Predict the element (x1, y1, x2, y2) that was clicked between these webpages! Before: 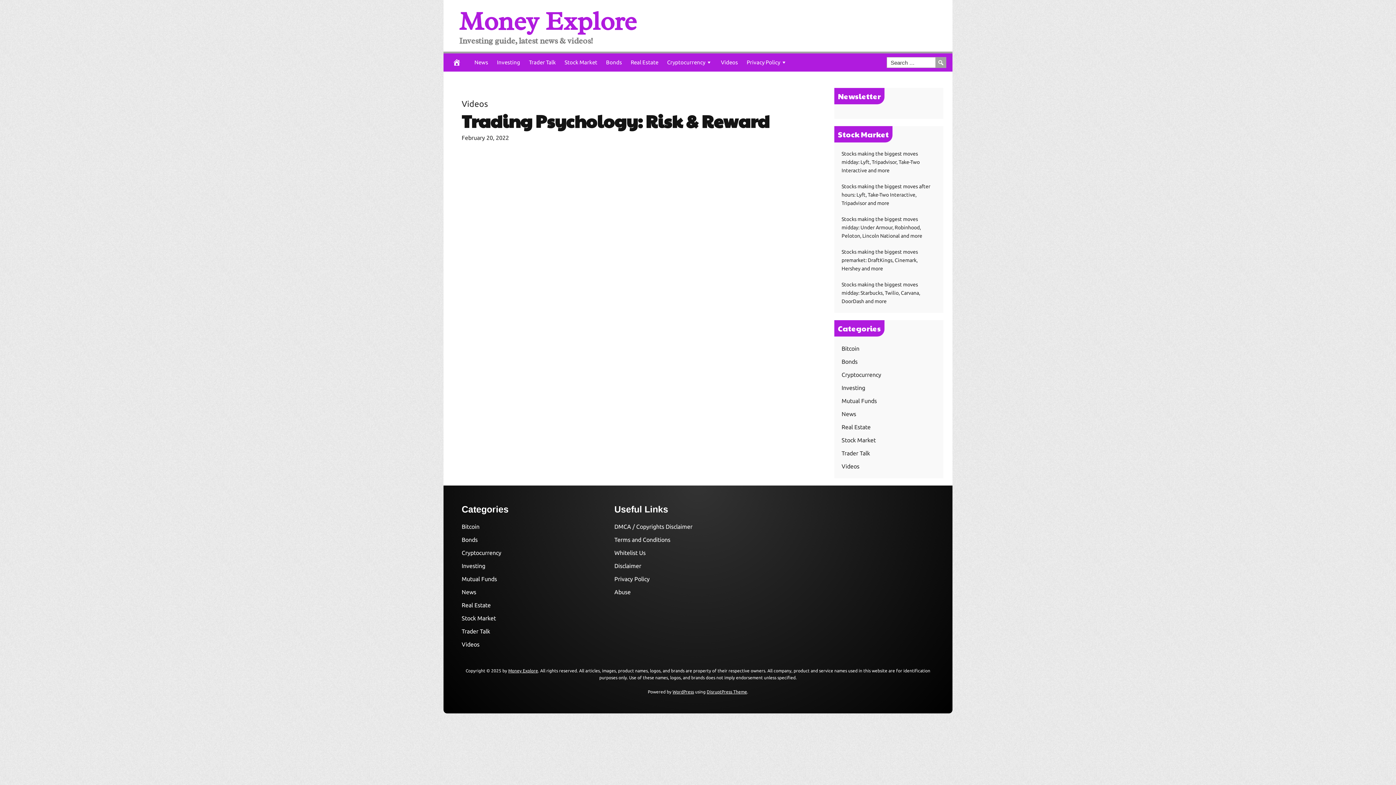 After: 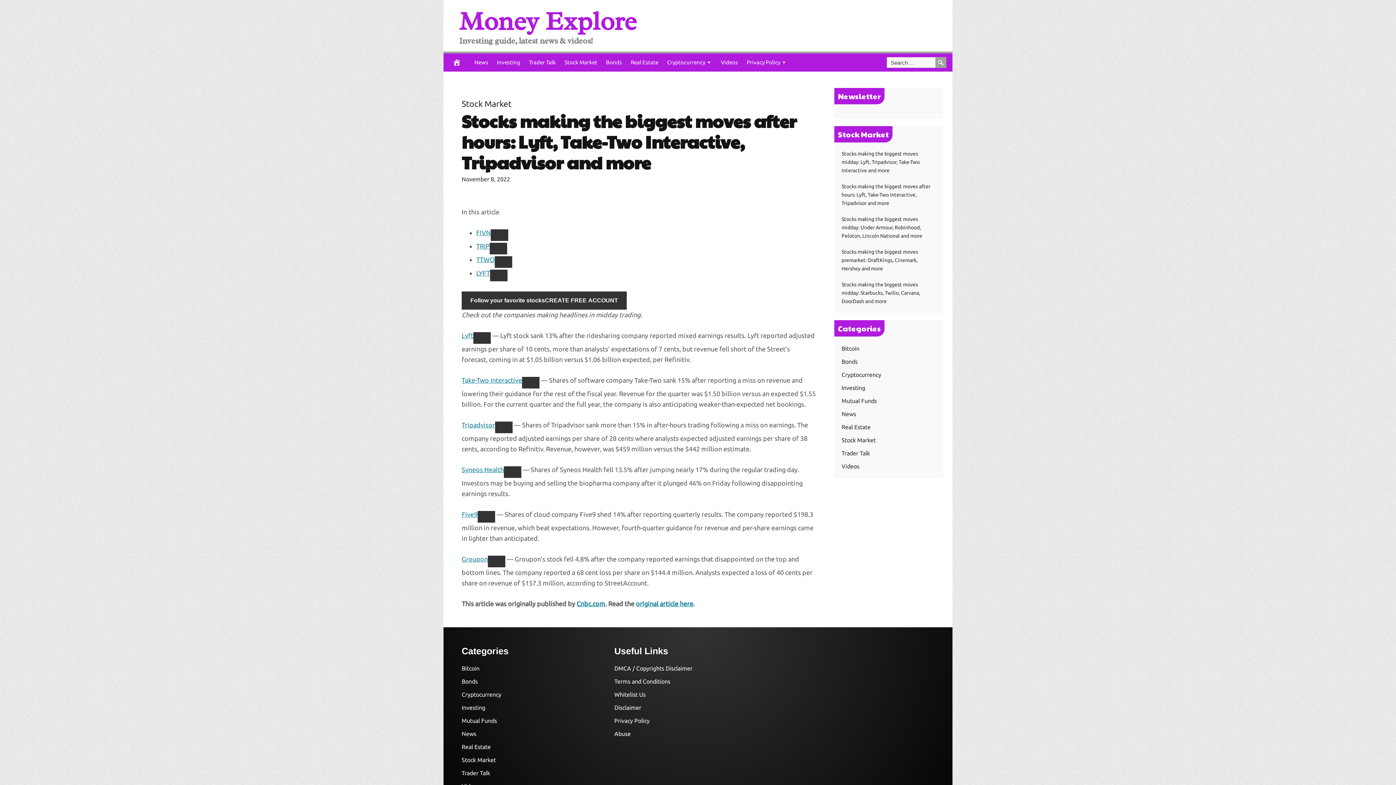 Action: bbox: (841, 183, 930, 206) label: Stocks making the biggest moves after hours: Lyft, Take-Two Interactive, Tripadvisor and more